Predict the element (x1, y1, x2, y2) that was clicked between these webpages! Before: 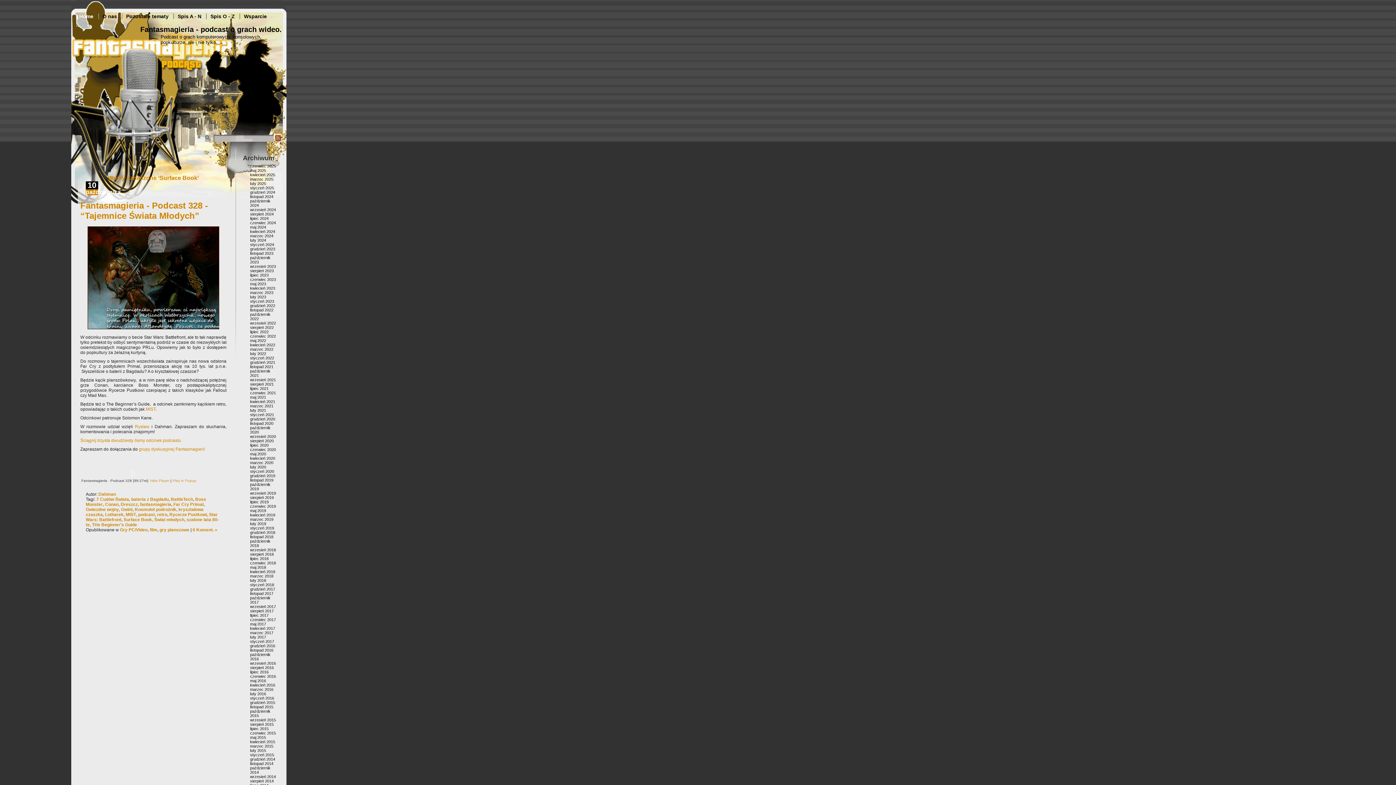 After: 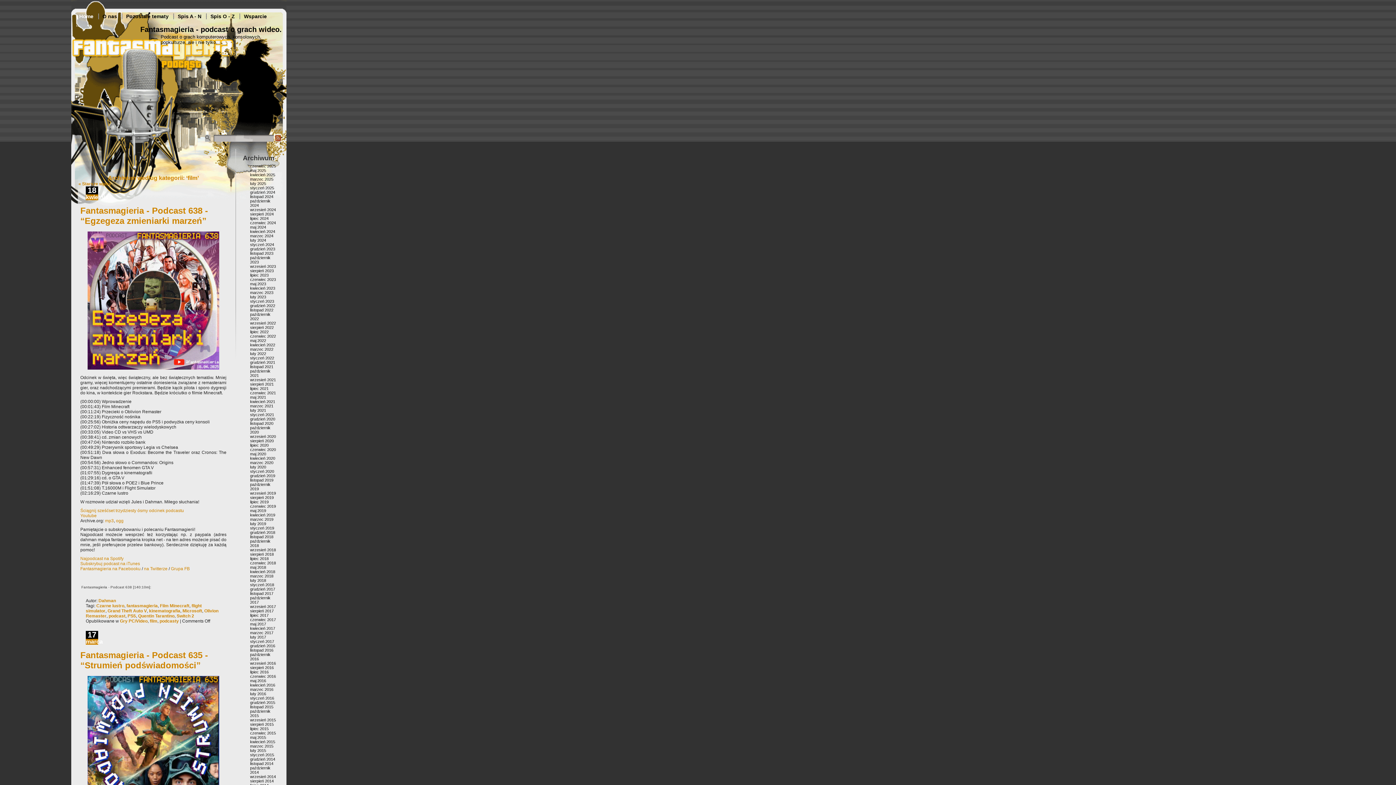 Action: label: film bbox: (149, 527, 157, 532)